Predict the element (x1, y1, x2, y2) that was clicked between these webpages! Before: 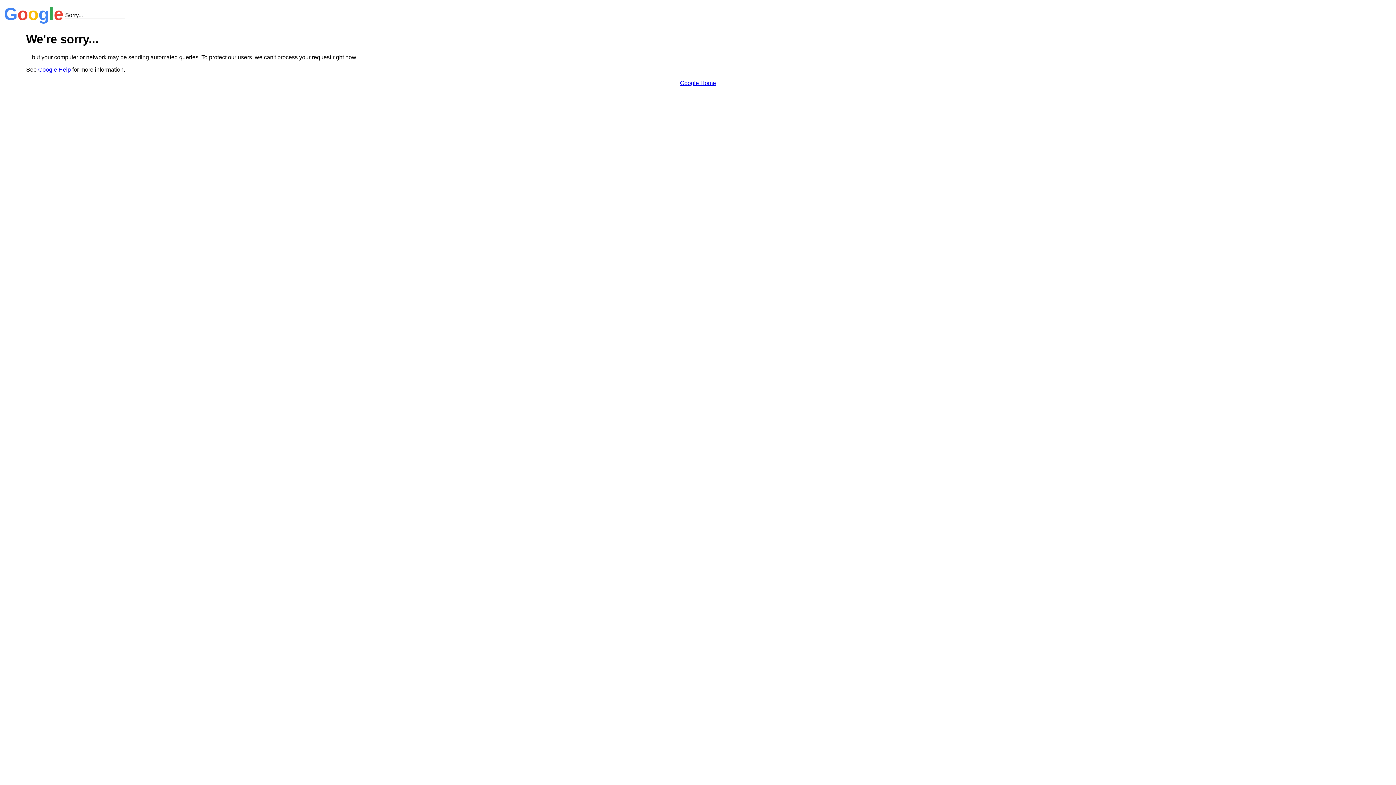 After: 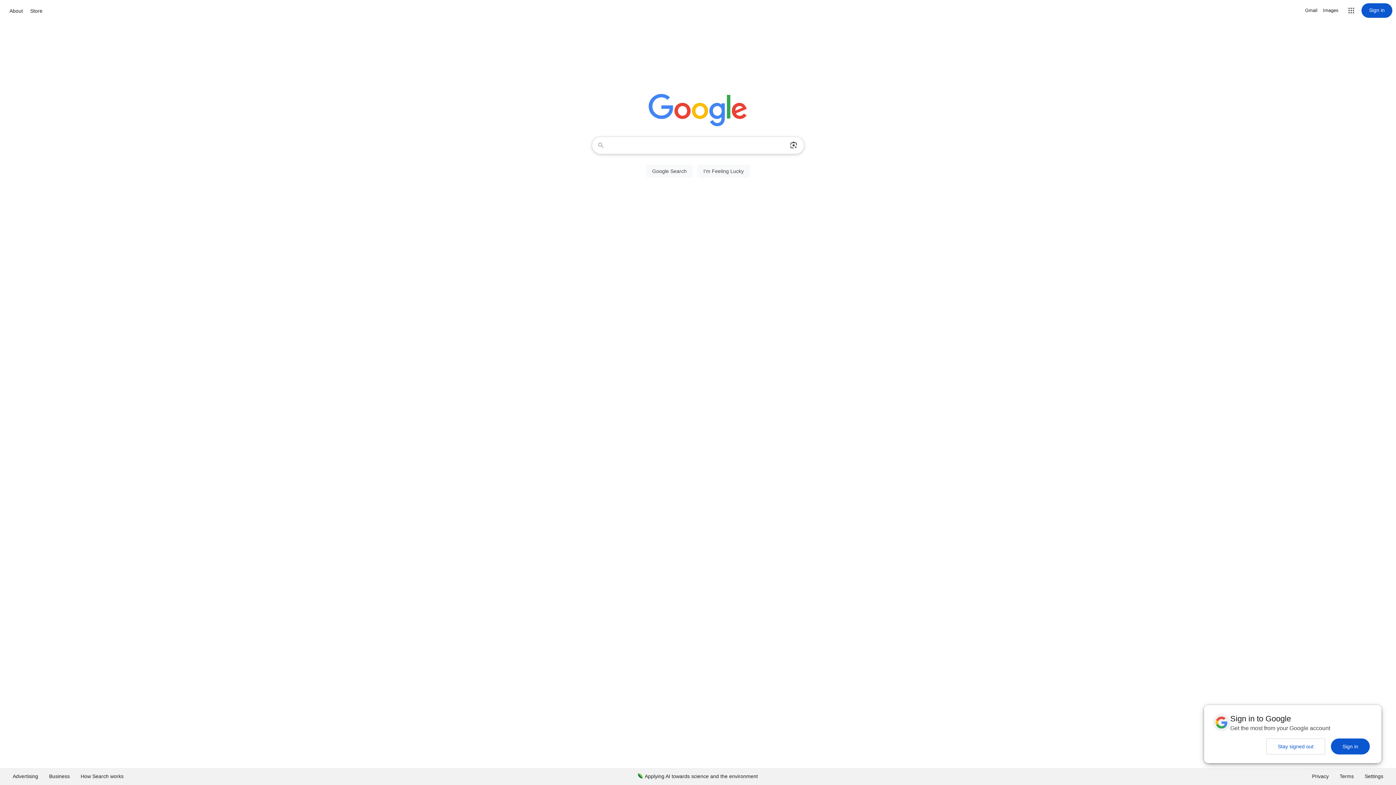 Action: label: Google Home bbox: (680, 79, 716, 86)